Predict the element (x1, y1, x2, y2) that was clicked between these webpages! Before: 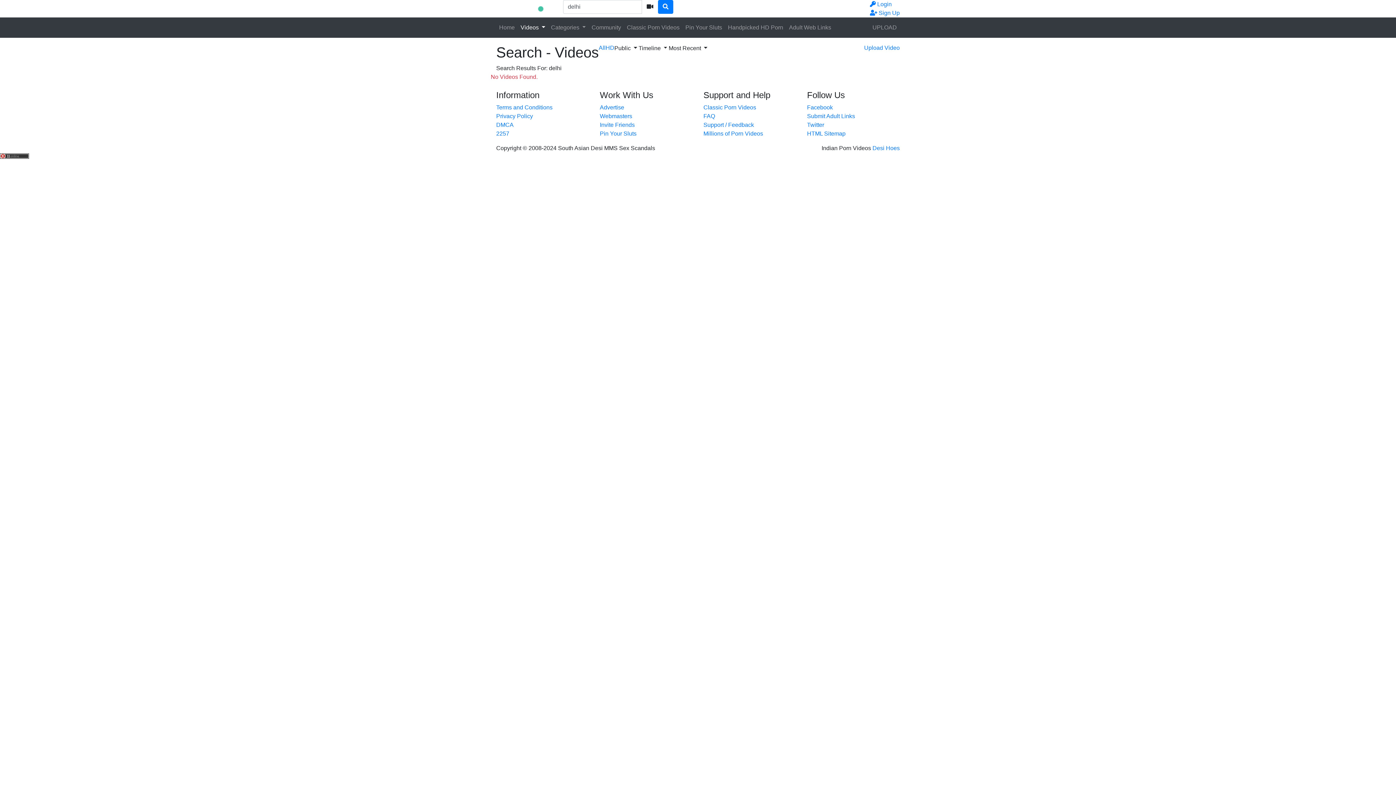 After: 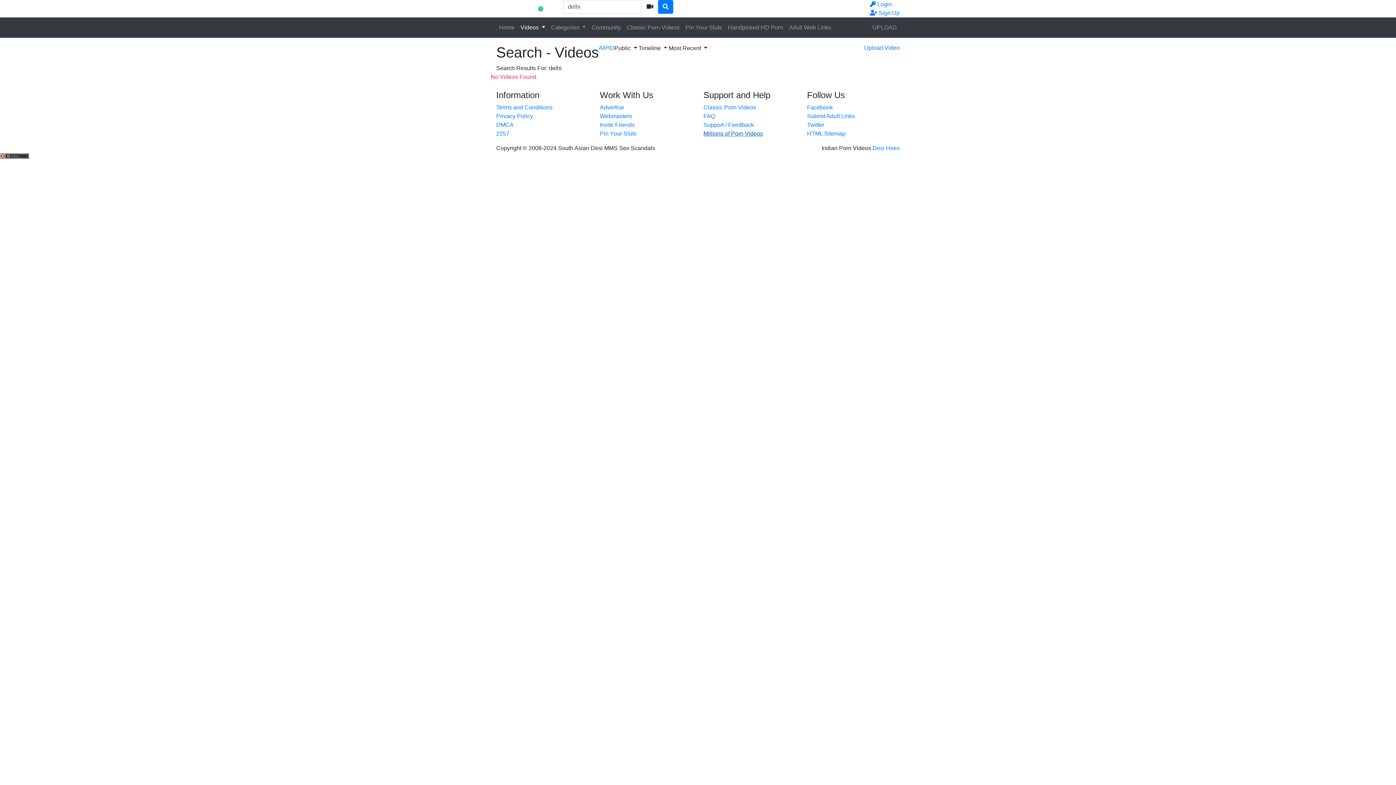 Action: label: Millions of Porn Videos bbox: (703, 130, 763, 136)